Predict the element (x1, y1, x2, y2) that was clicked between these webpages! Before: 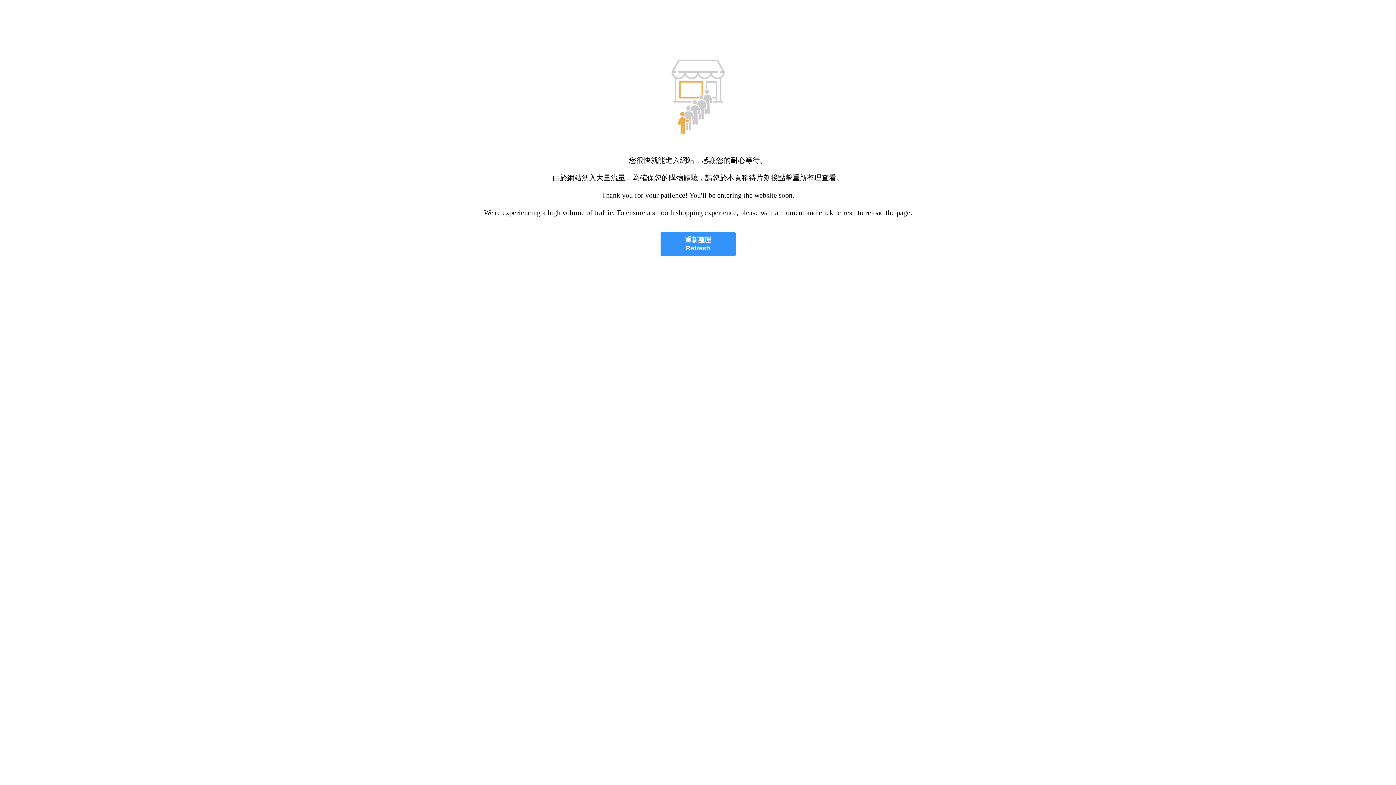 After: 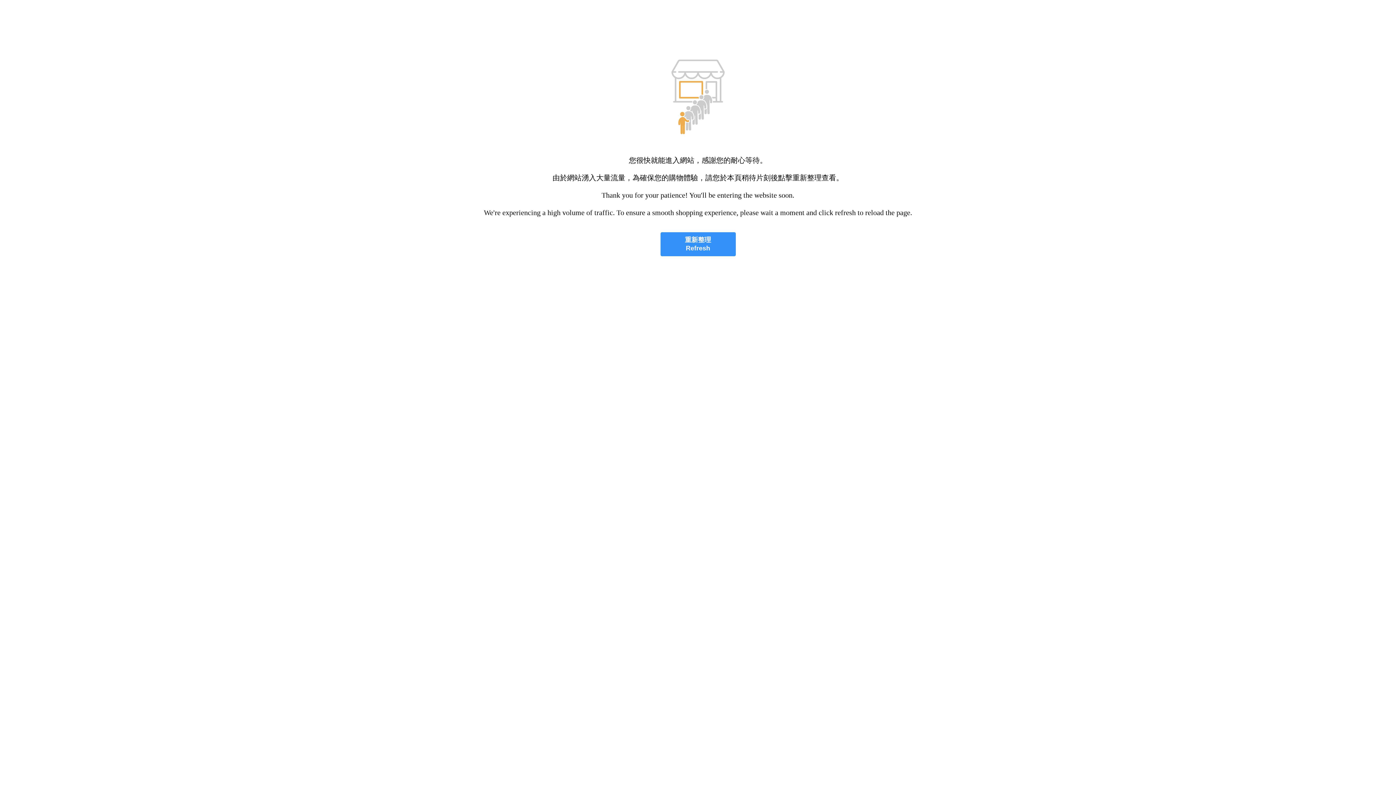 Action: label: 重新整理
Refresh bbox: (660, 232, 735, 256)